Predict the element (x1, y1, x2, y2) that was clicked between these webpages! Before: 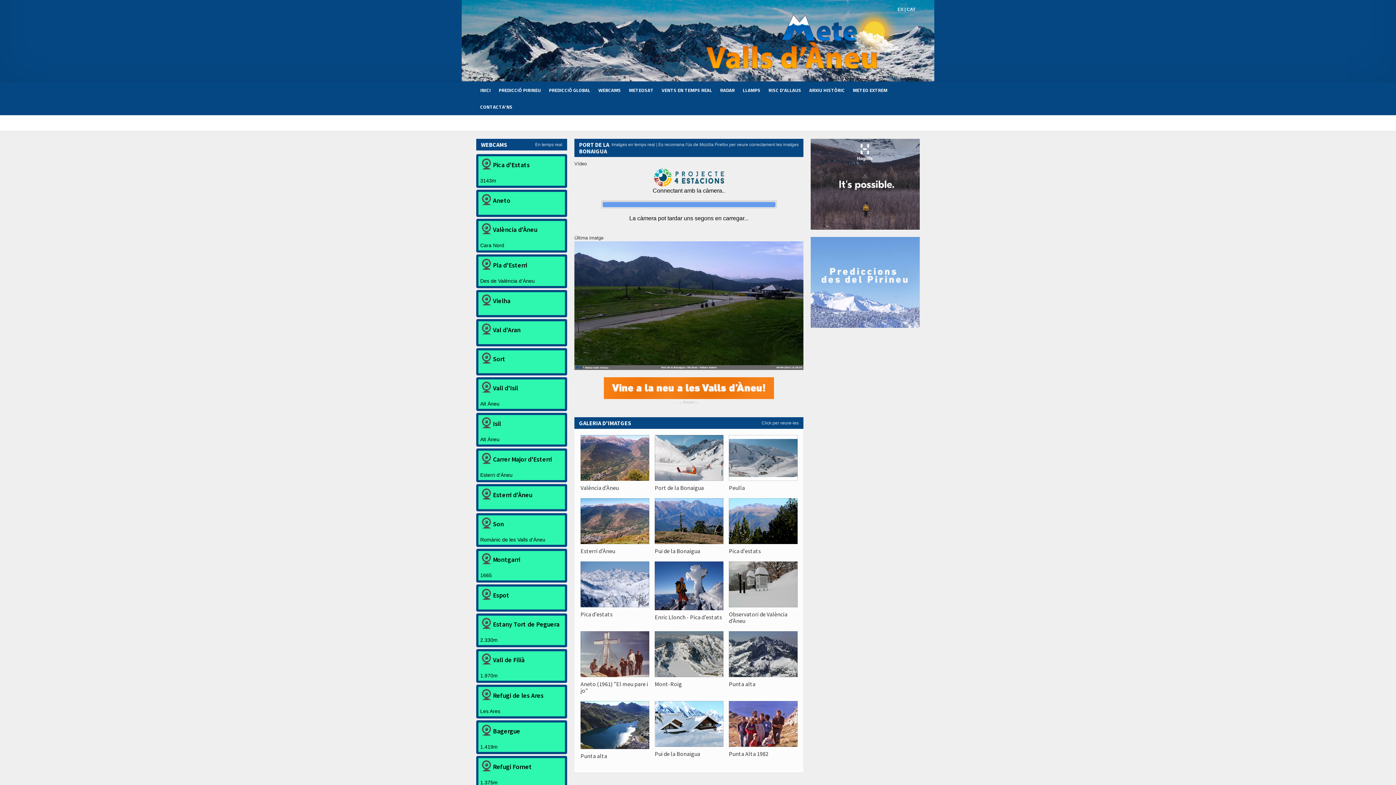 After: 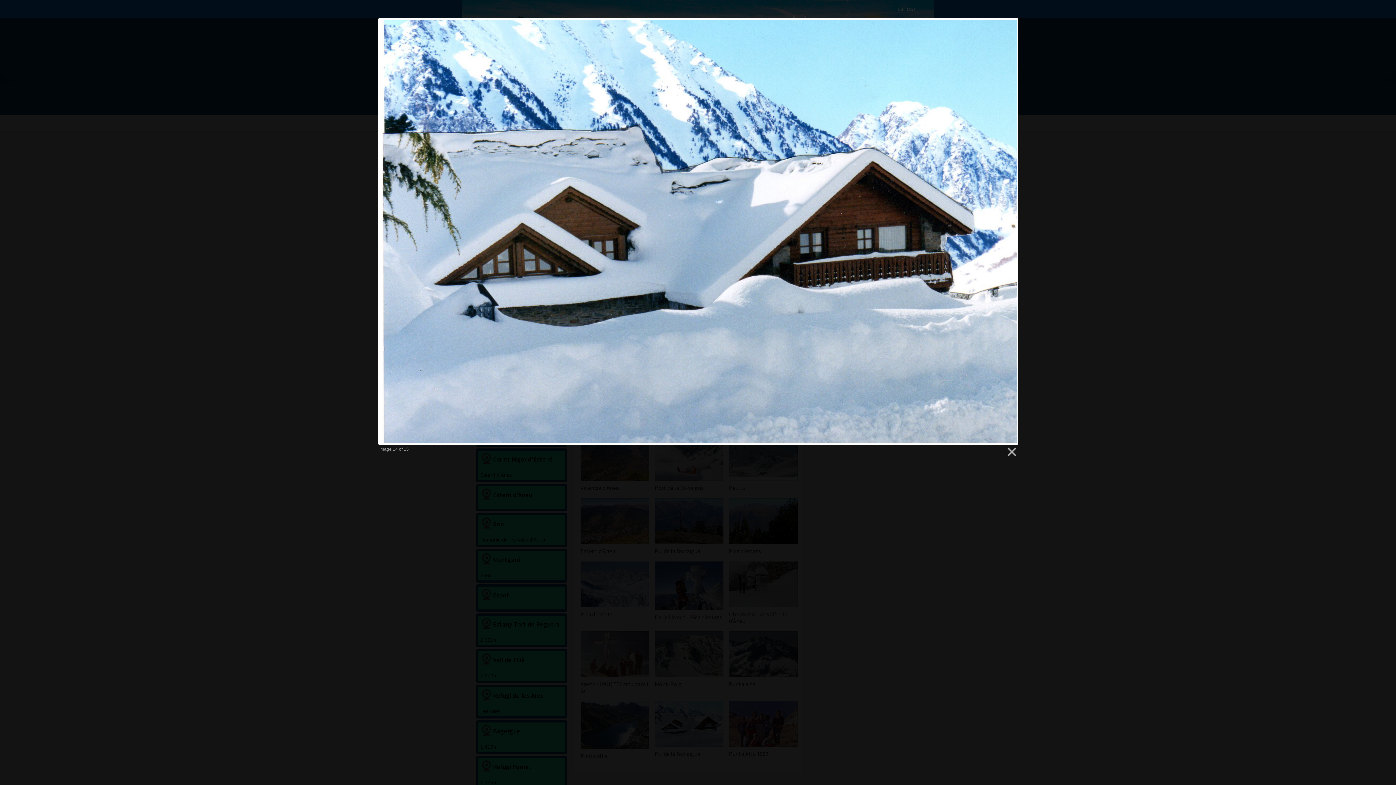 Action: bbox: (654, 687, 723, 733)